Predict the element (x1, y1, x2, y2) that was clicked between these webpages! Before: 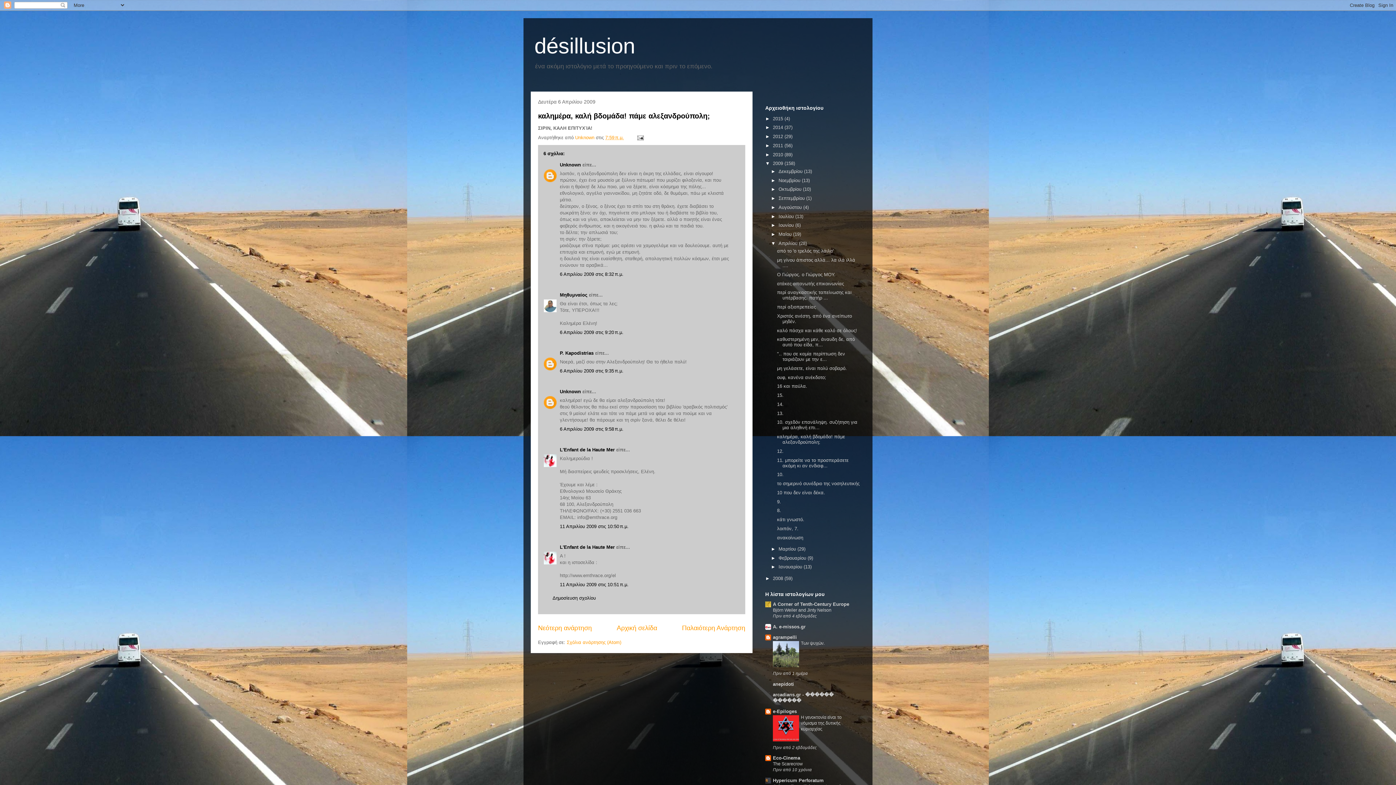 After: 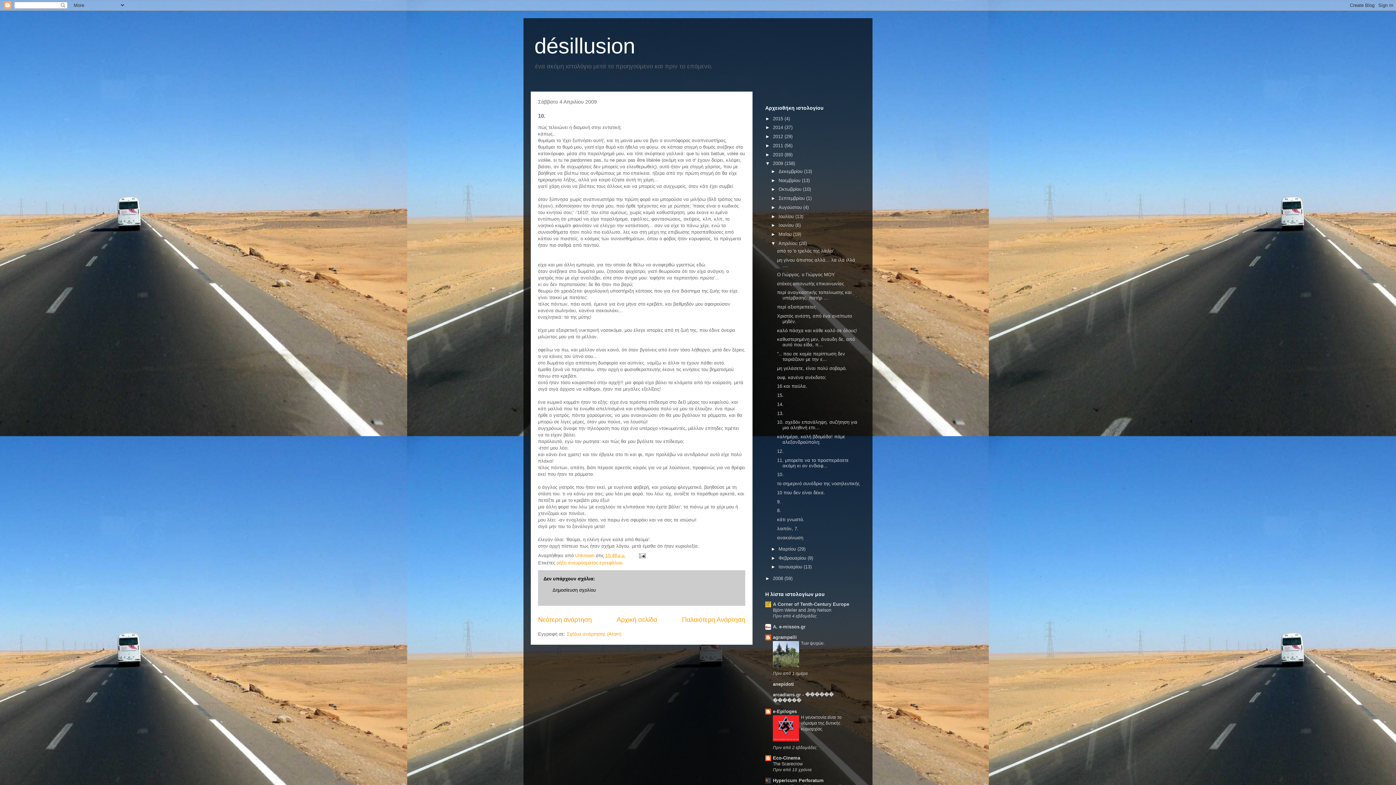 Action: bbox: (777, 472, 783, 477) label: 10.